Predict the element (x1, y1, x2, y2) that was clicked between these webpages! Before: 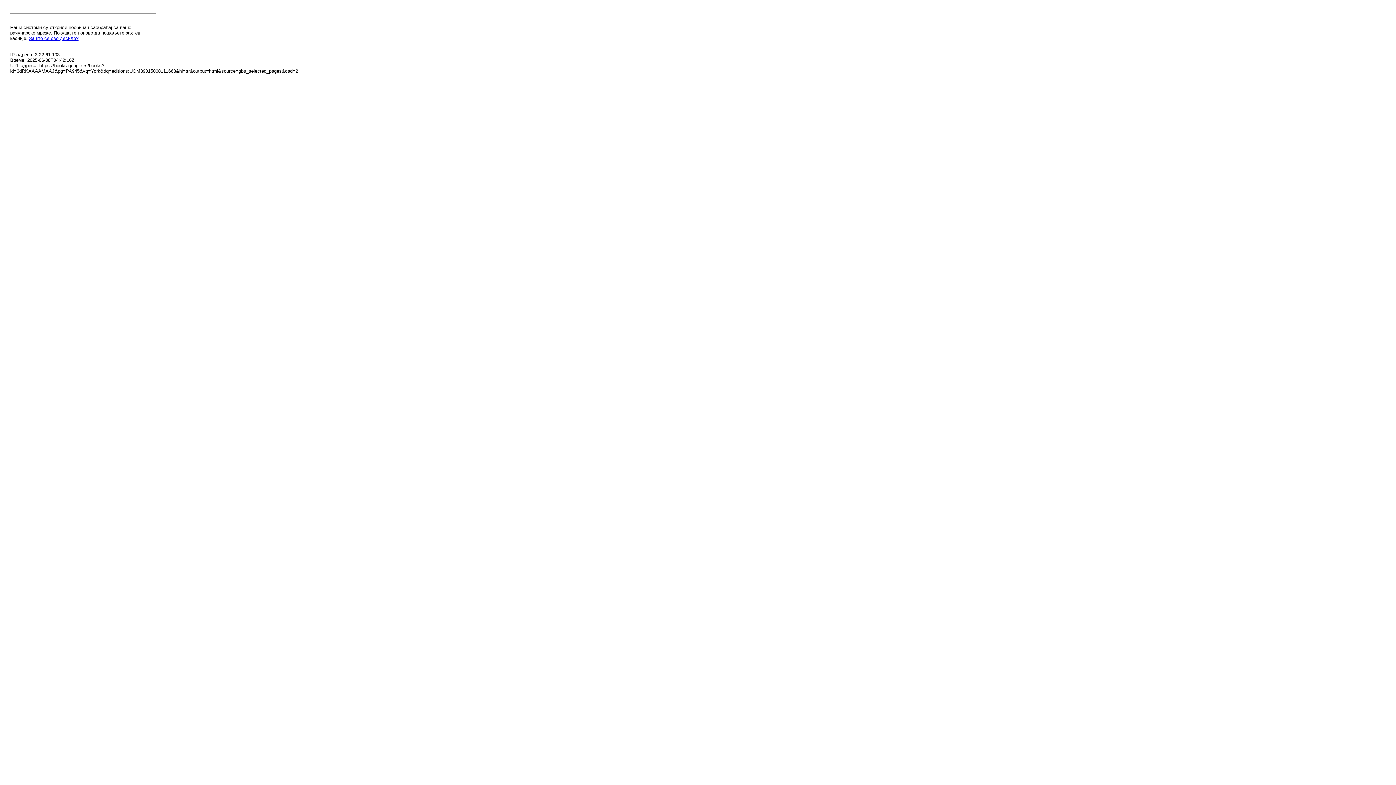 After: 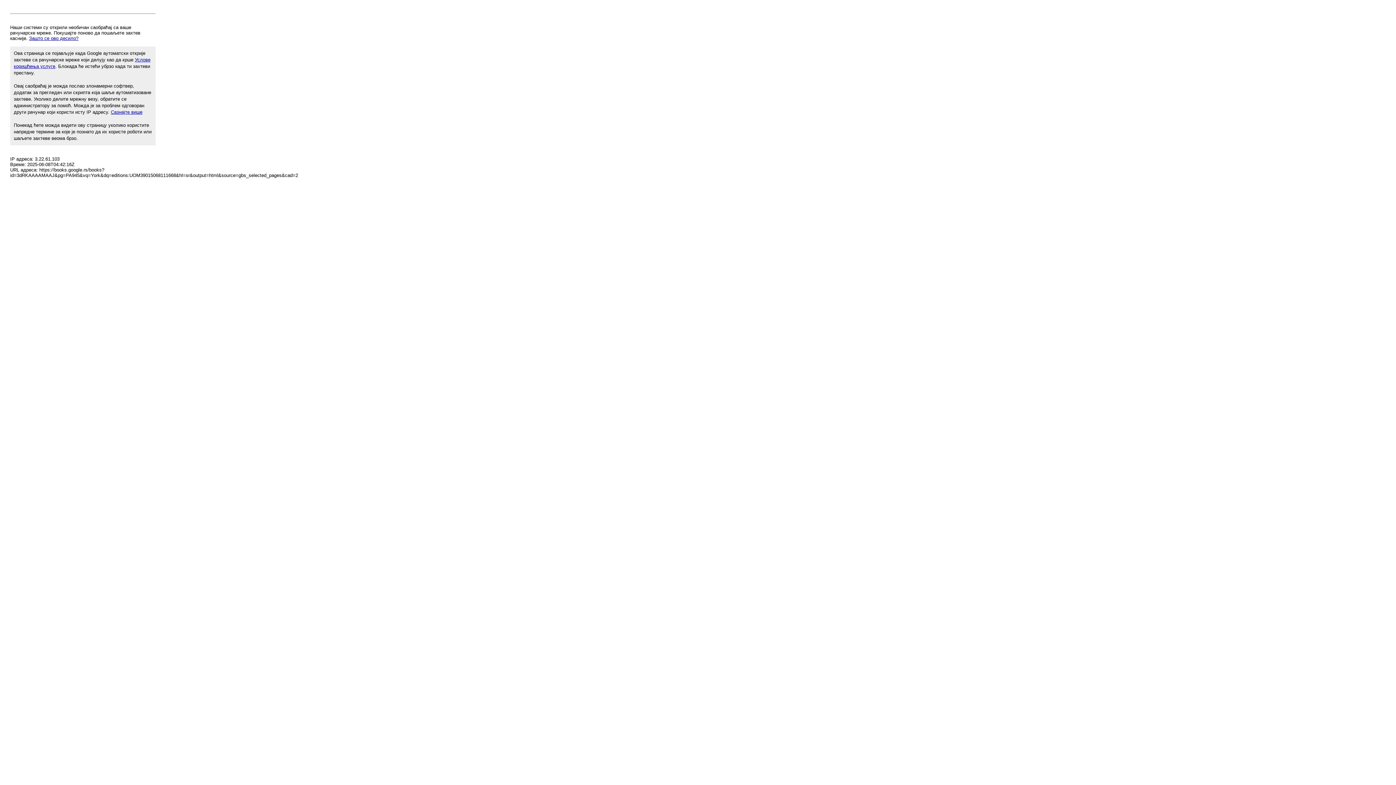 Action: label: Зашто се ово десило? bbox: (29, 35, 78, 41)